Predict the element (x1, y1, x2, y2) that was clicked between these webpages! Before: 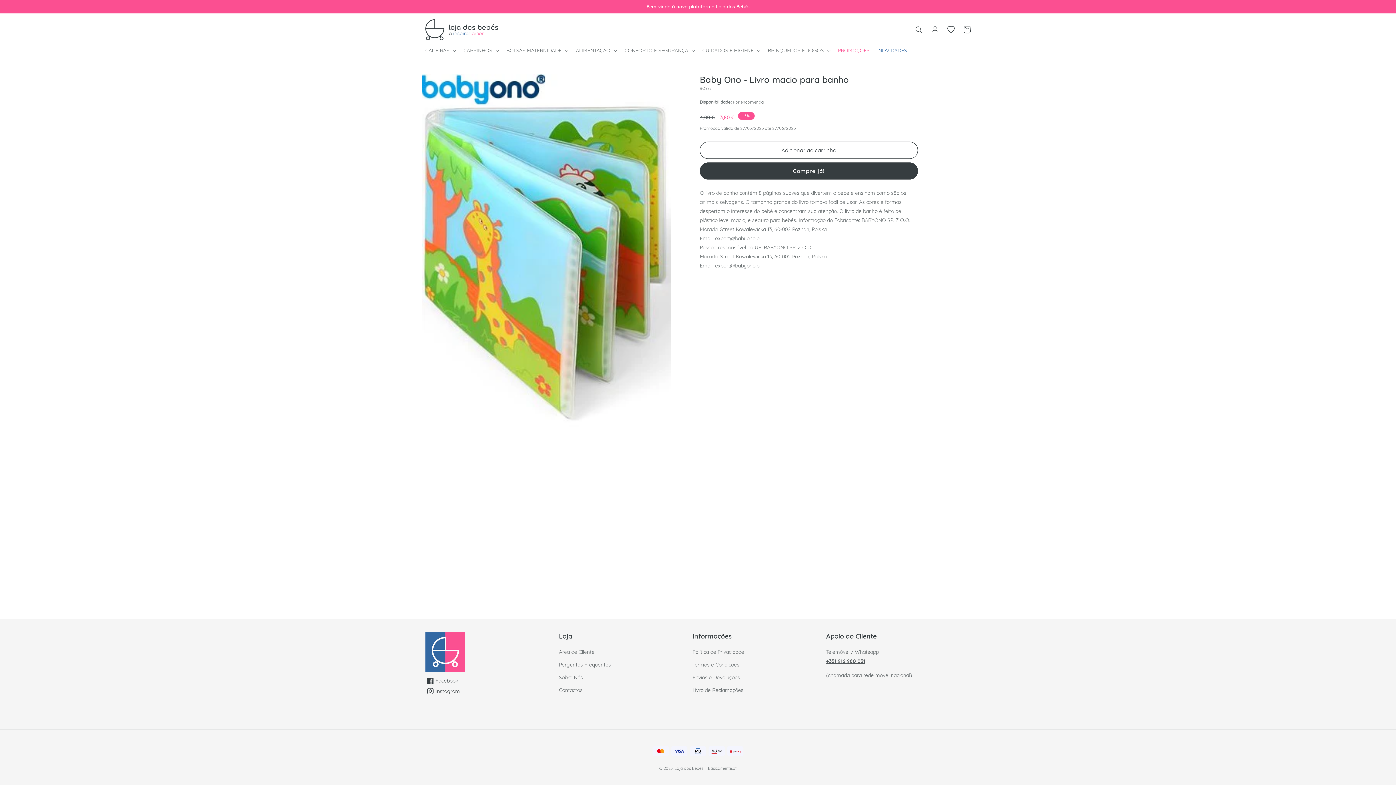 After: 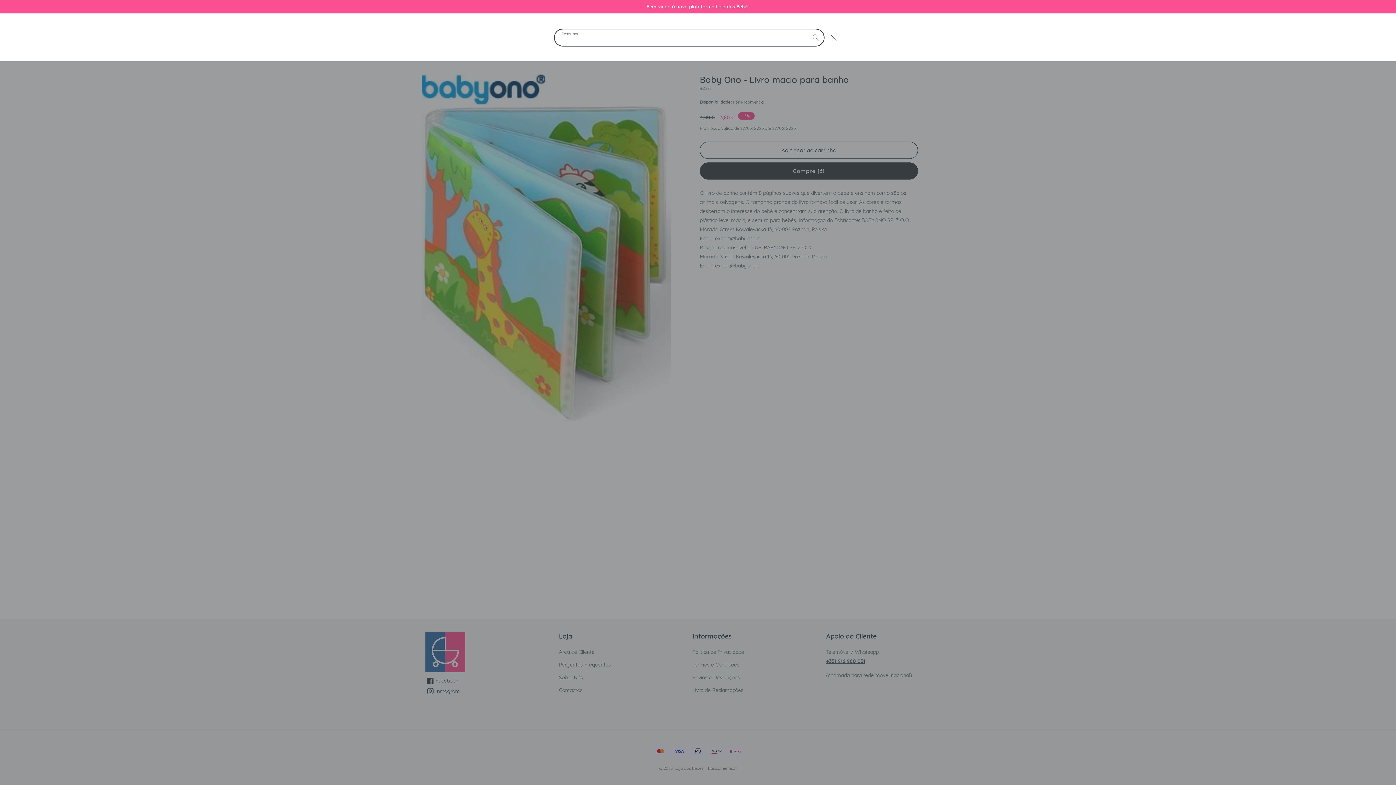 Action: bbox: (911, 21, 927, 37) label: Pesquisar